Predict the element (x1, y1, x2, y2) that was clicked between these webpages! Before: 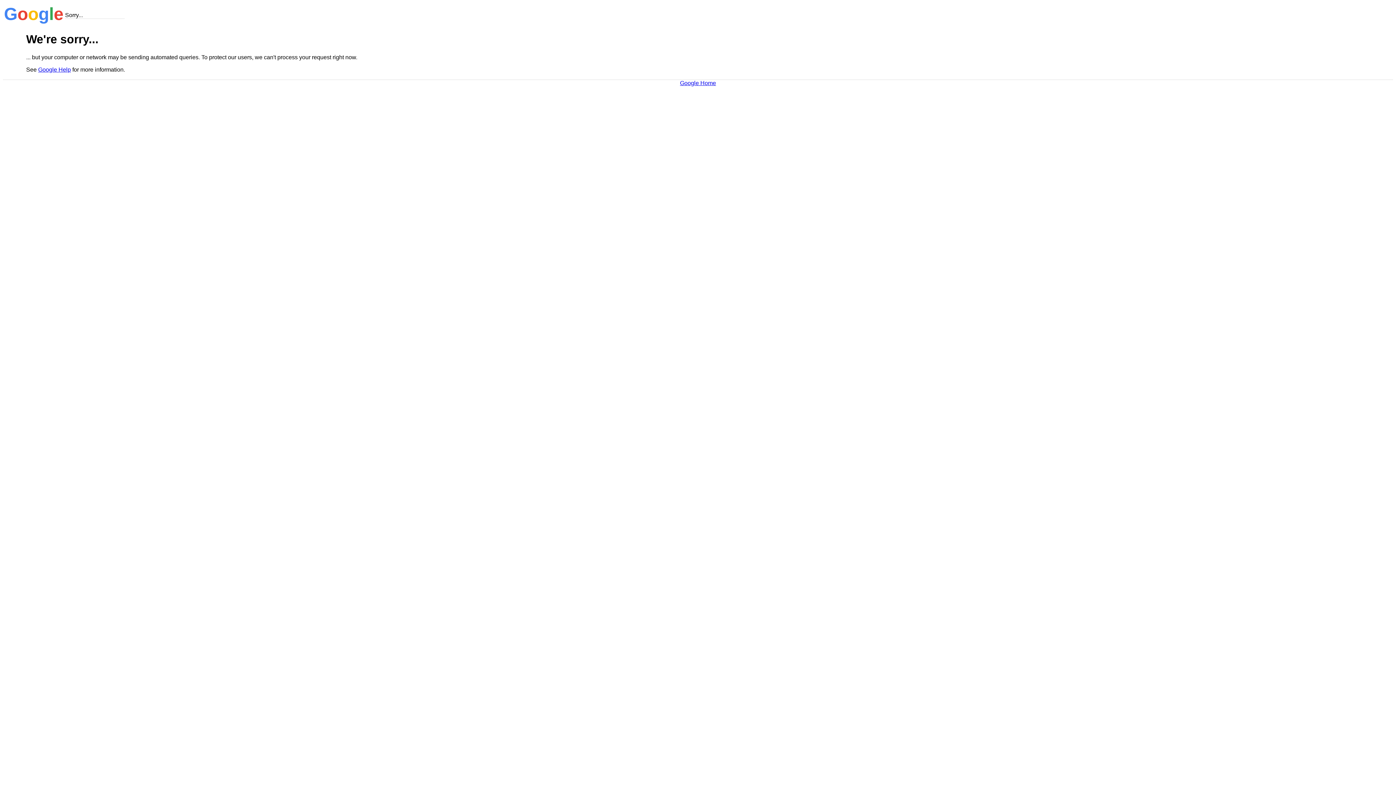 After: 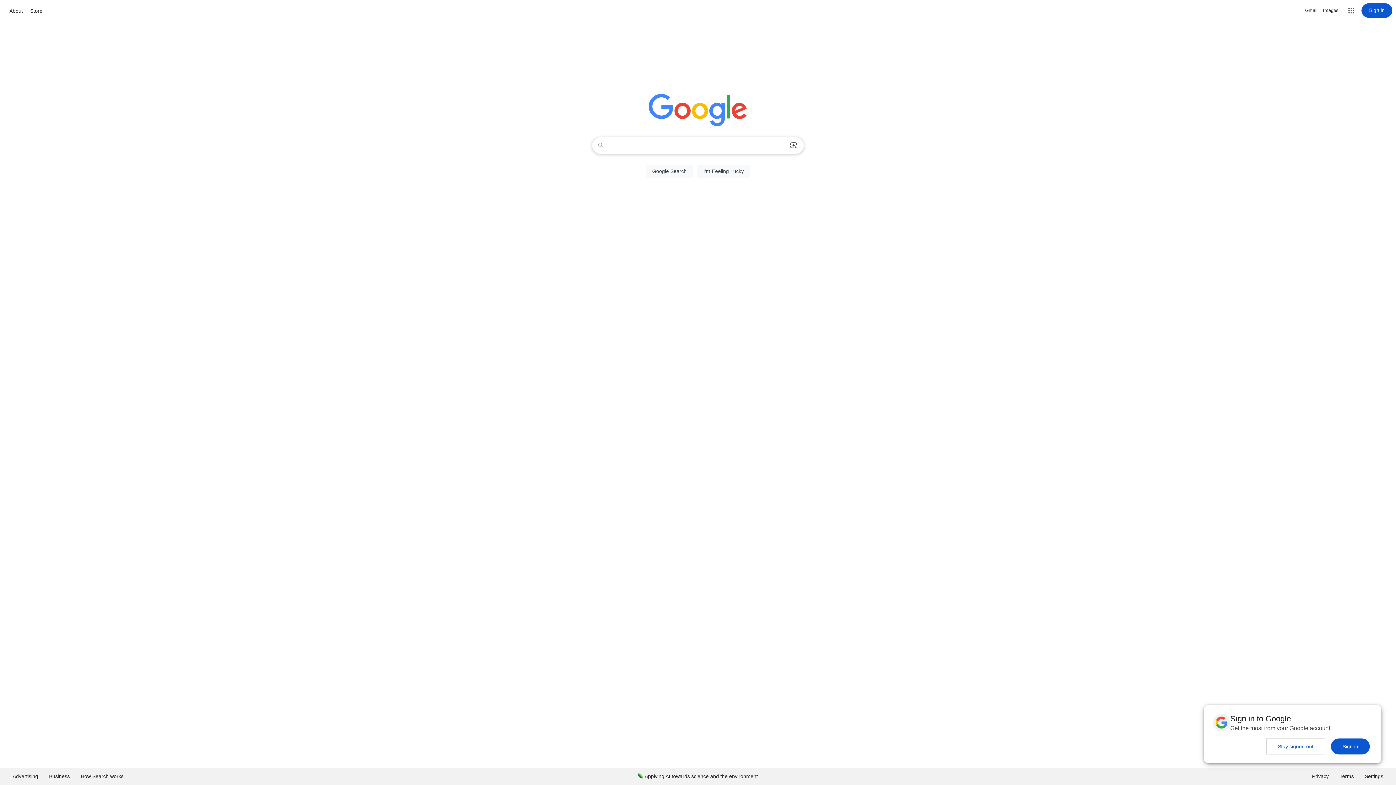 Action: bbox: (680, 79, 716, 86) label: Google Home